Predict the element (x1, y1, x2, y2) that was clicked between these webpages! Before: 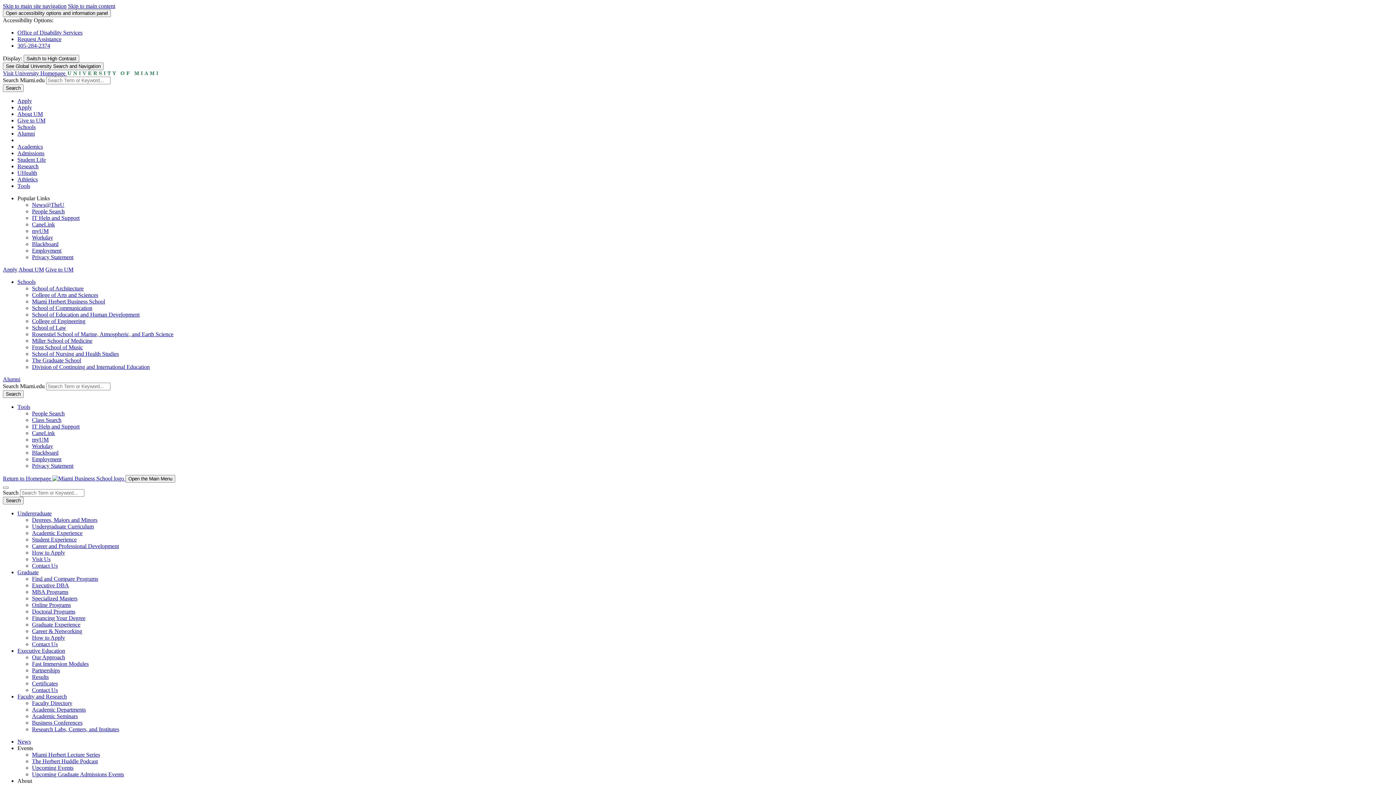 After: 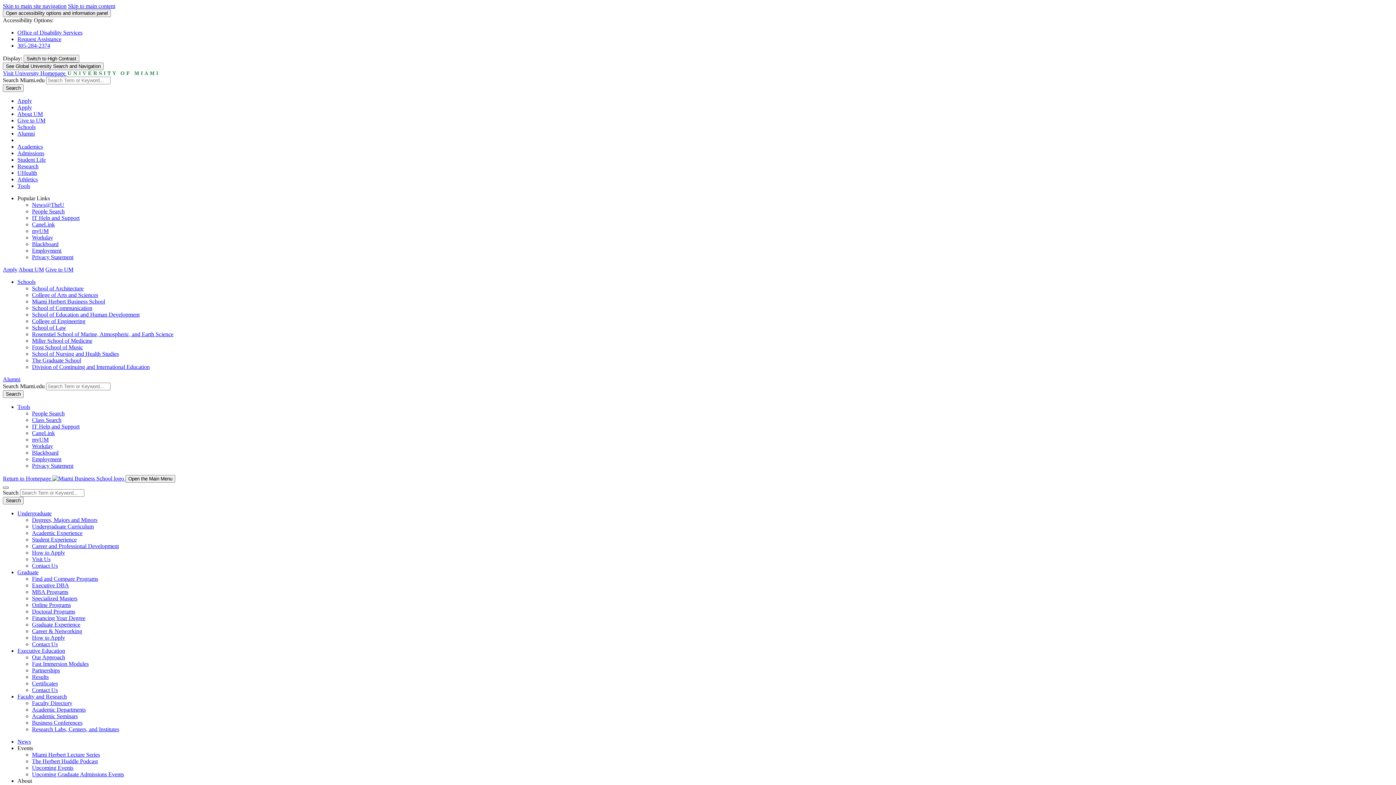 Action: bbox: (2, 486, 8, 489)